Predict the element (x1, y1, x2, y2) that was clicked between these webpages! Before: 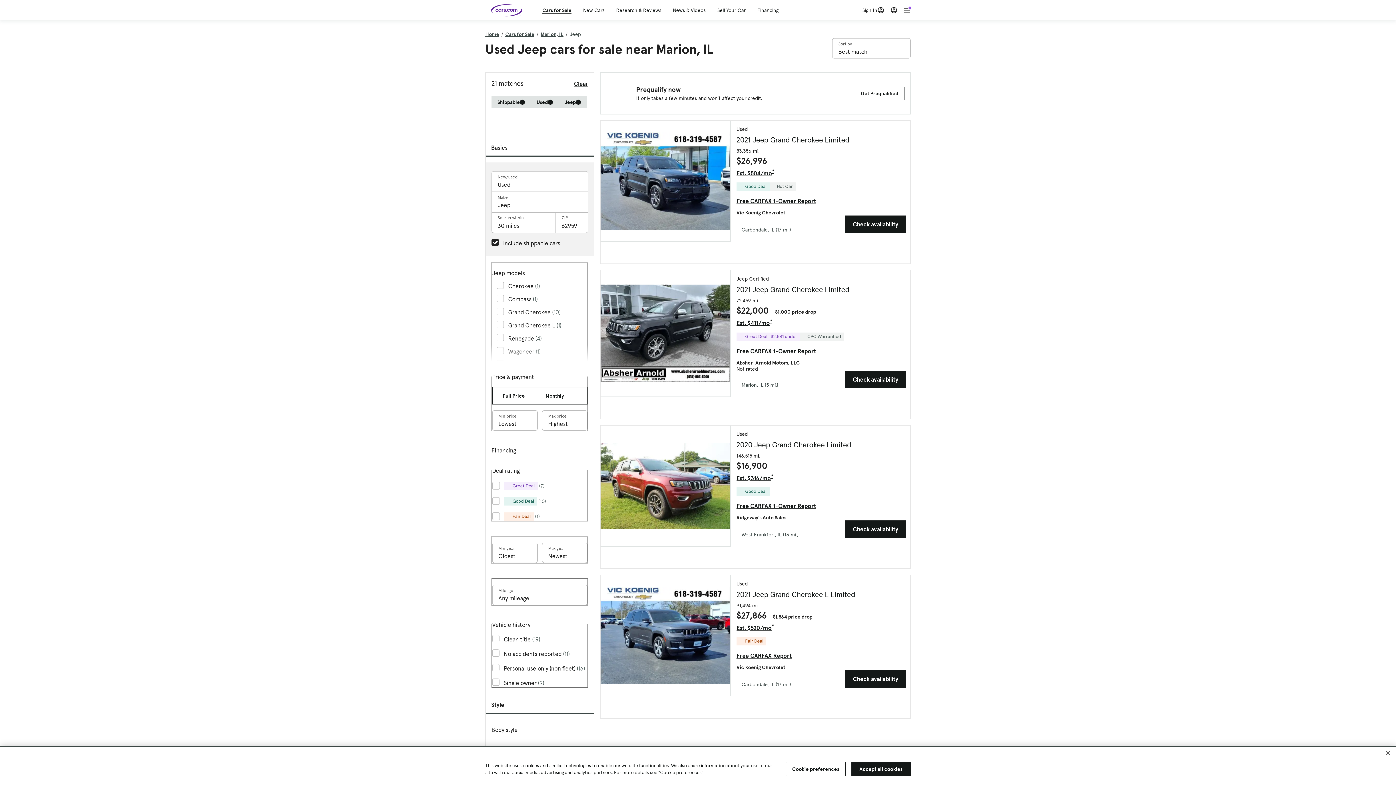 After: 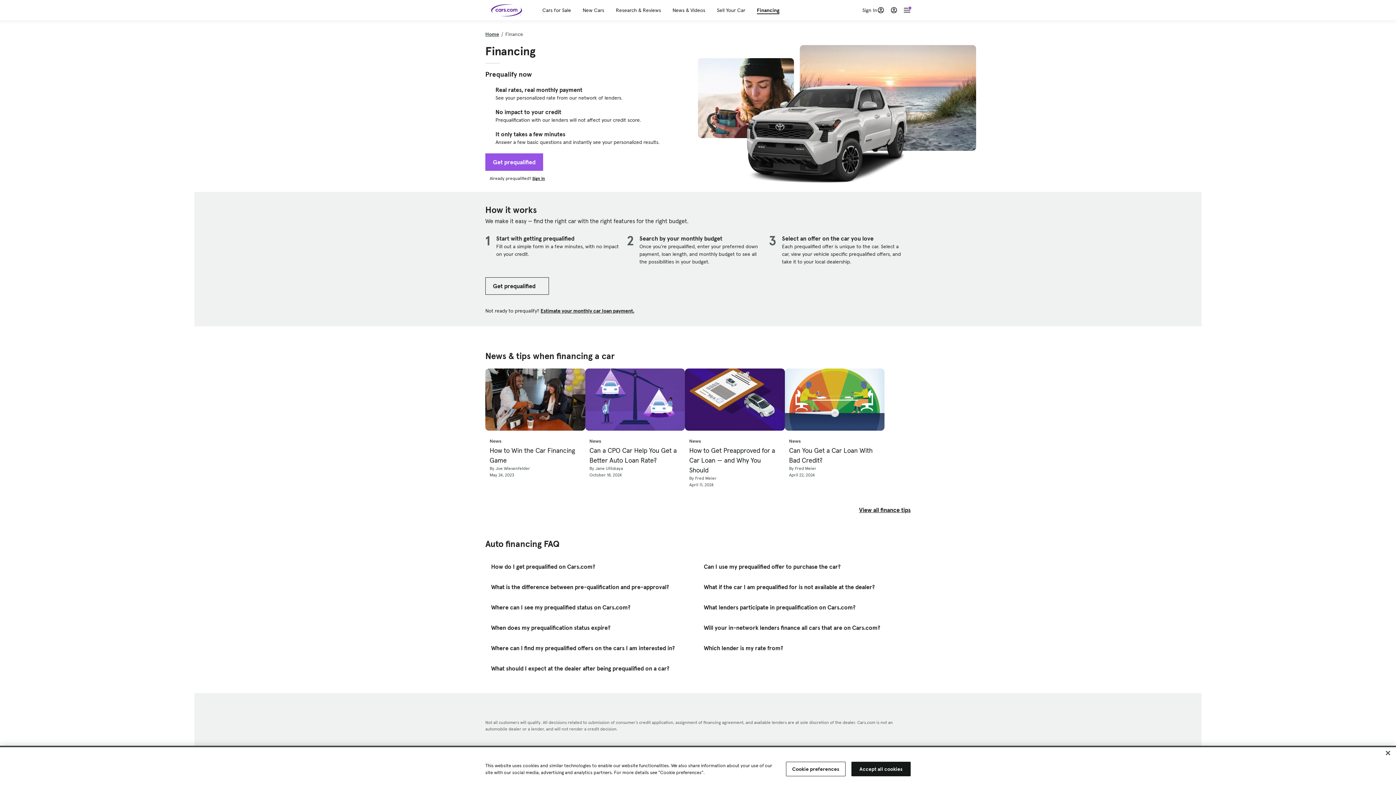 Action: bbox: (757, 6, 778, 13) label: Financing